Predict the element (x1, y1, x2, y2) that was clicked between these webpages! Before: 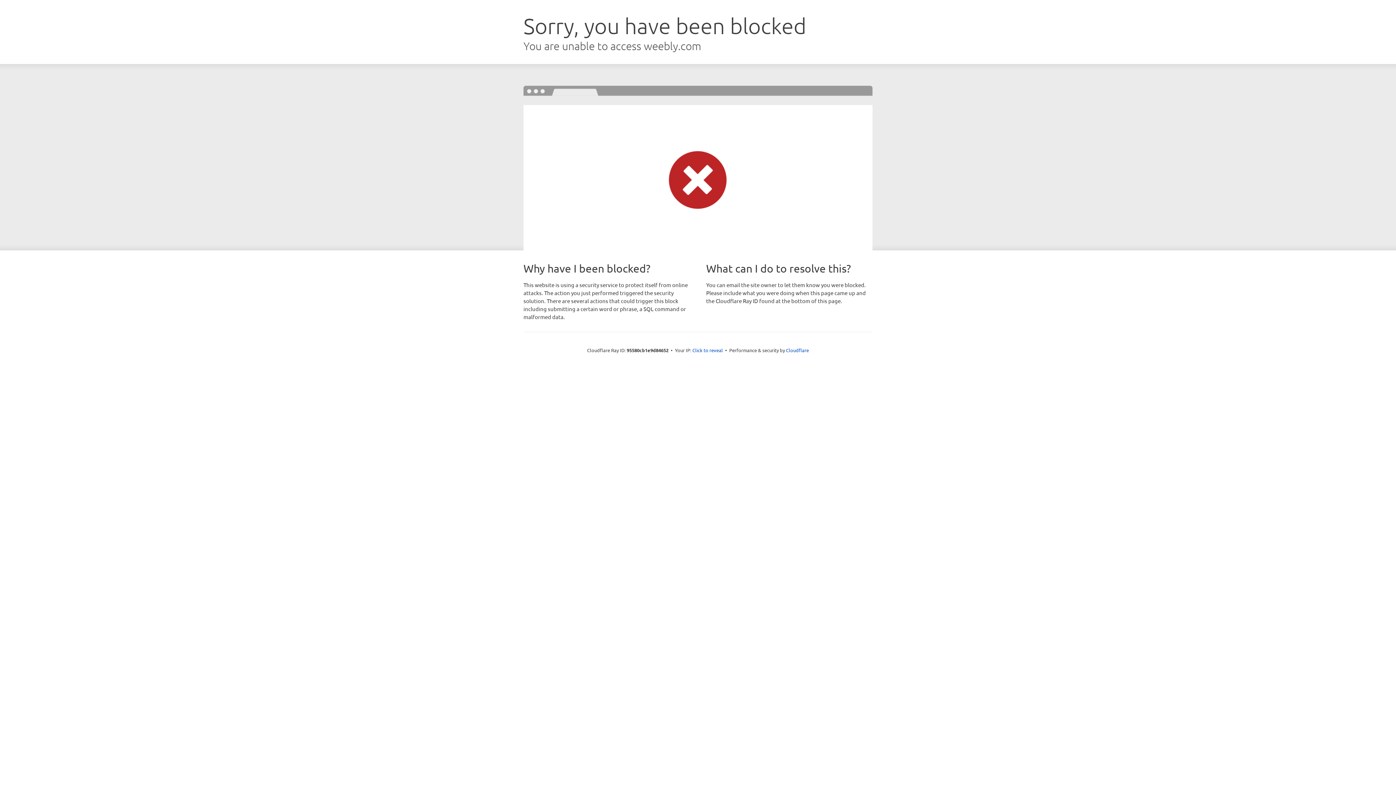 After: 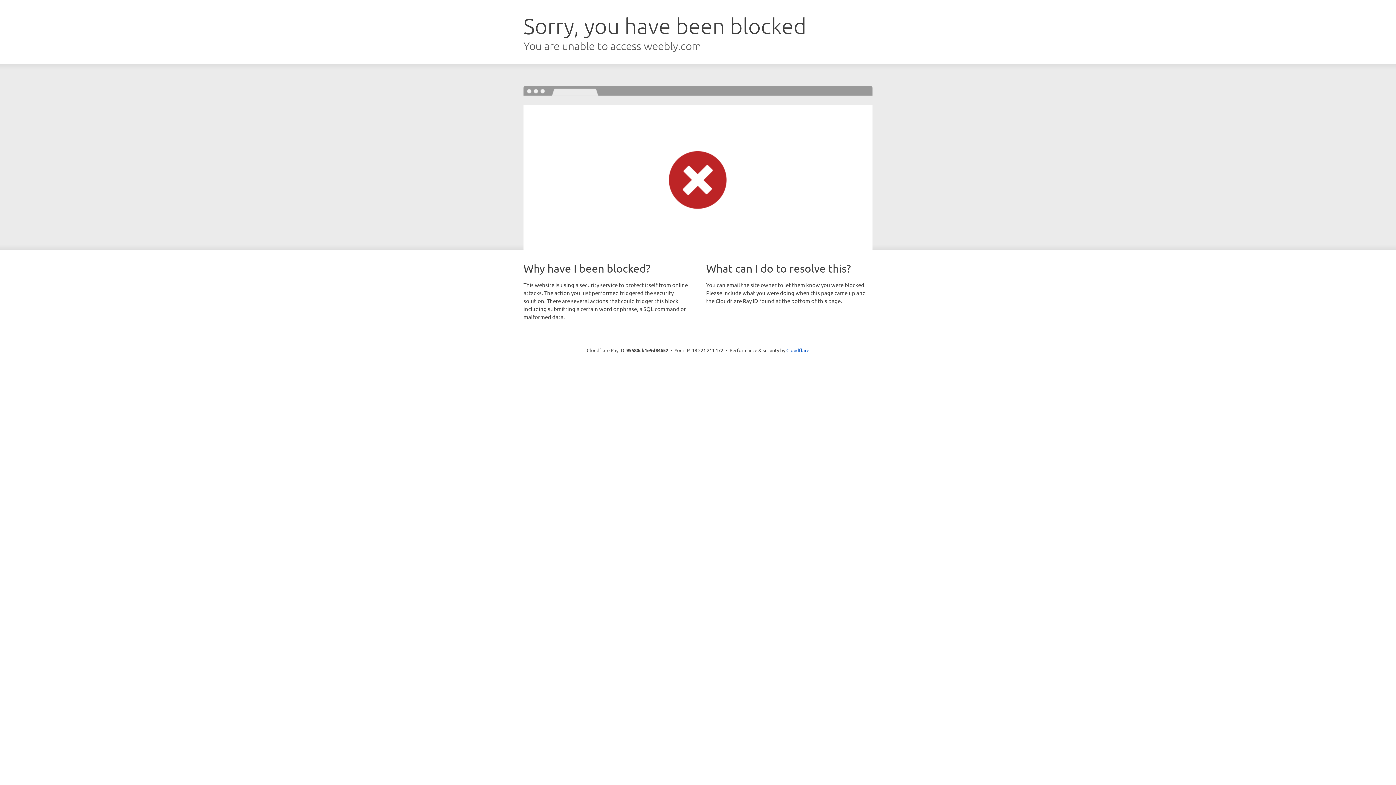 Action: bbox: (692, 346, 723, 353) label: Click to reveal